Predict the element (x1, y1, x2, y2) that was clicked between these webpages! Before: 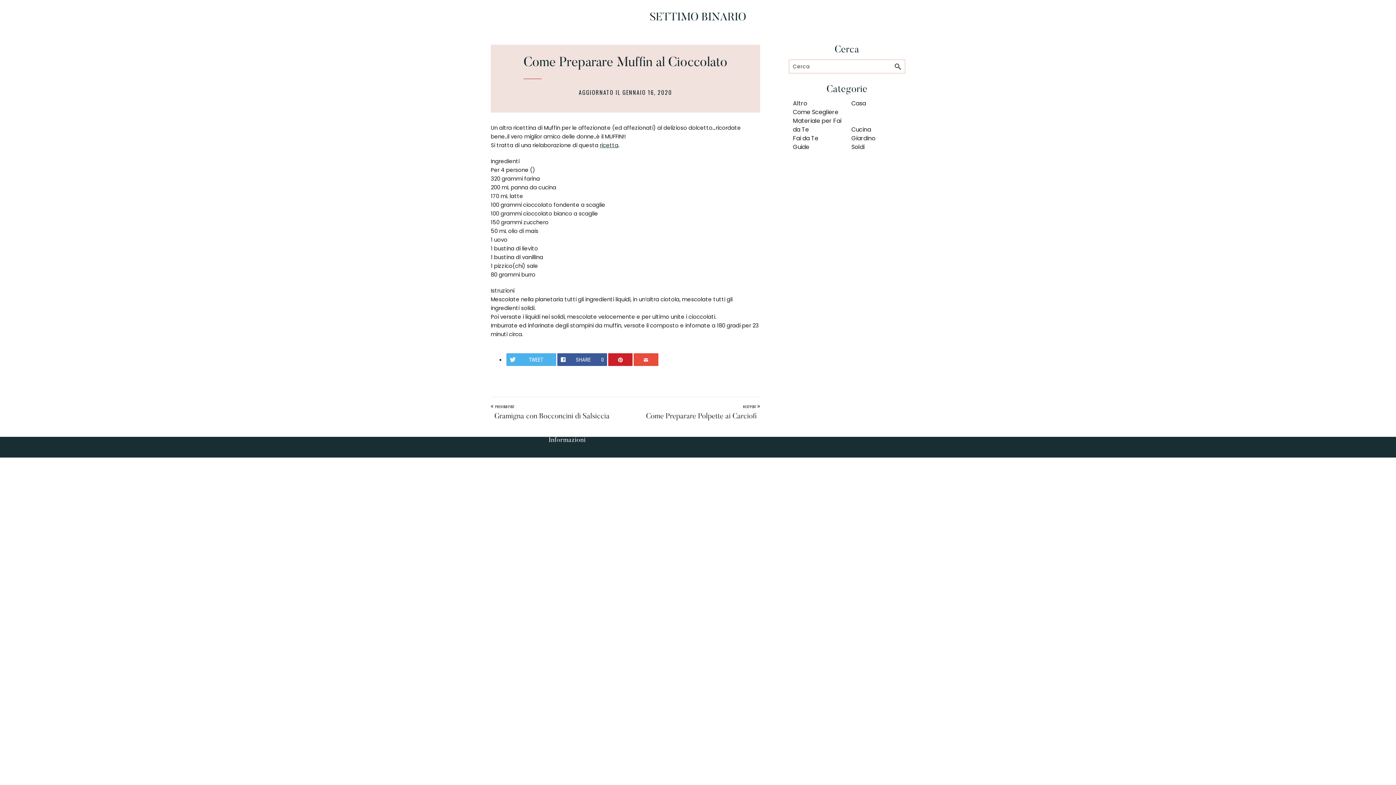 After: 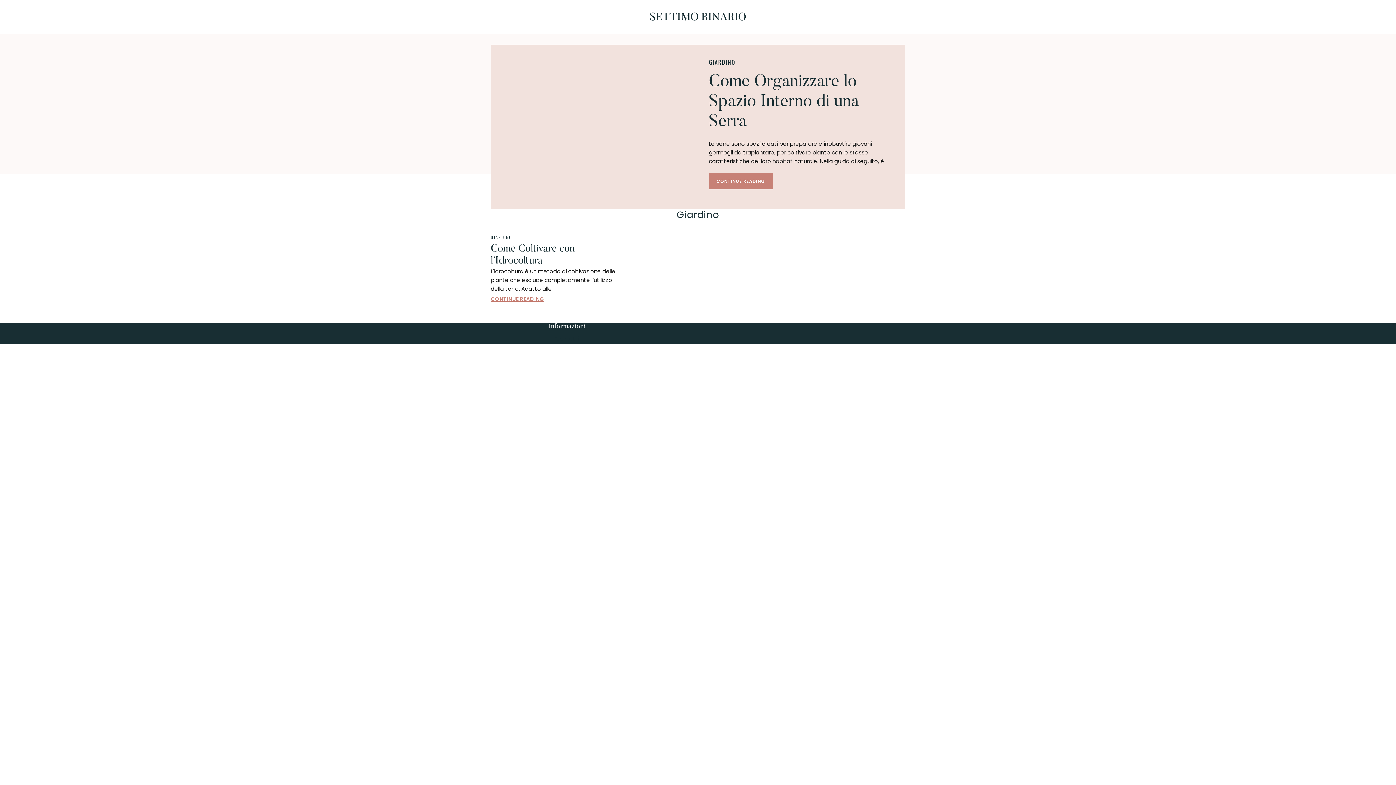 Action: bbox: (851, 134, 875, 142) label: Giardino